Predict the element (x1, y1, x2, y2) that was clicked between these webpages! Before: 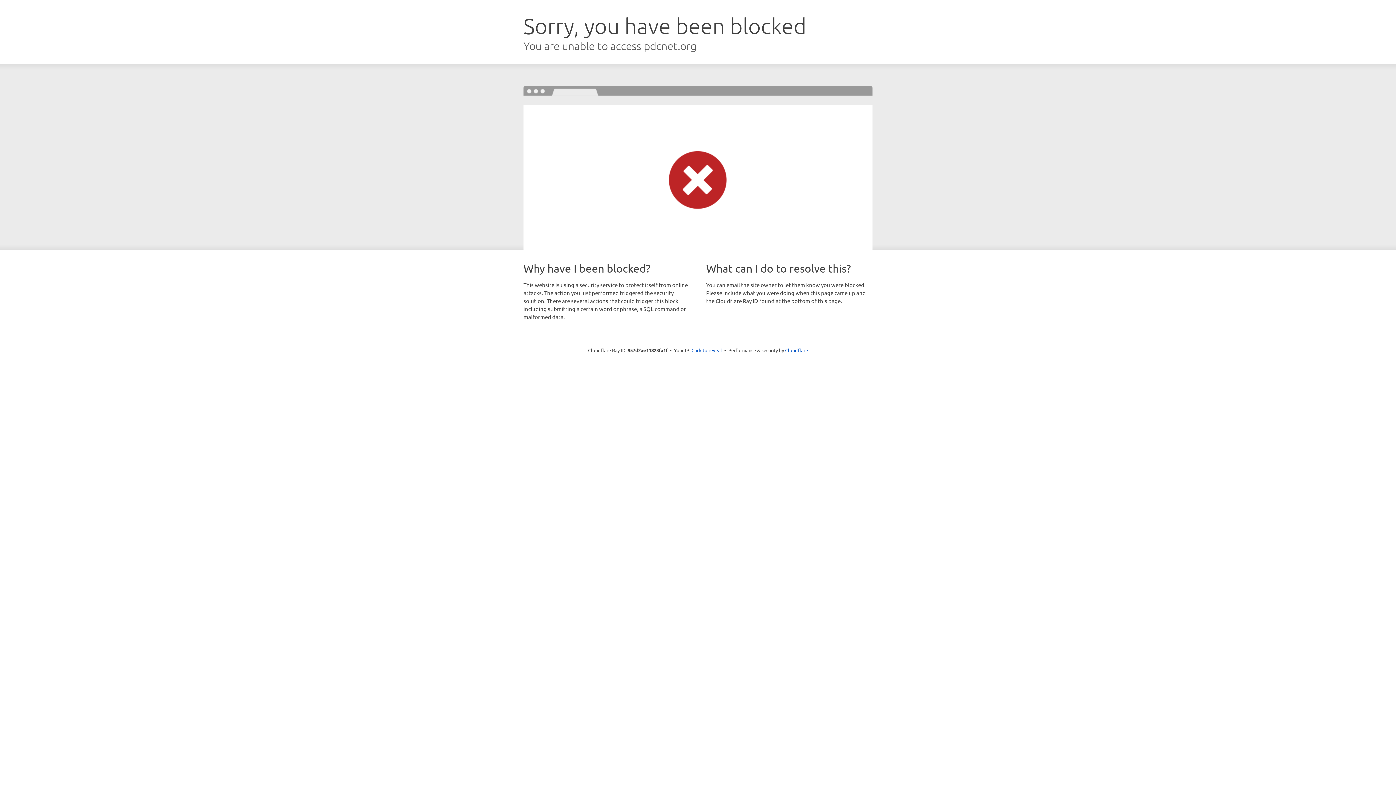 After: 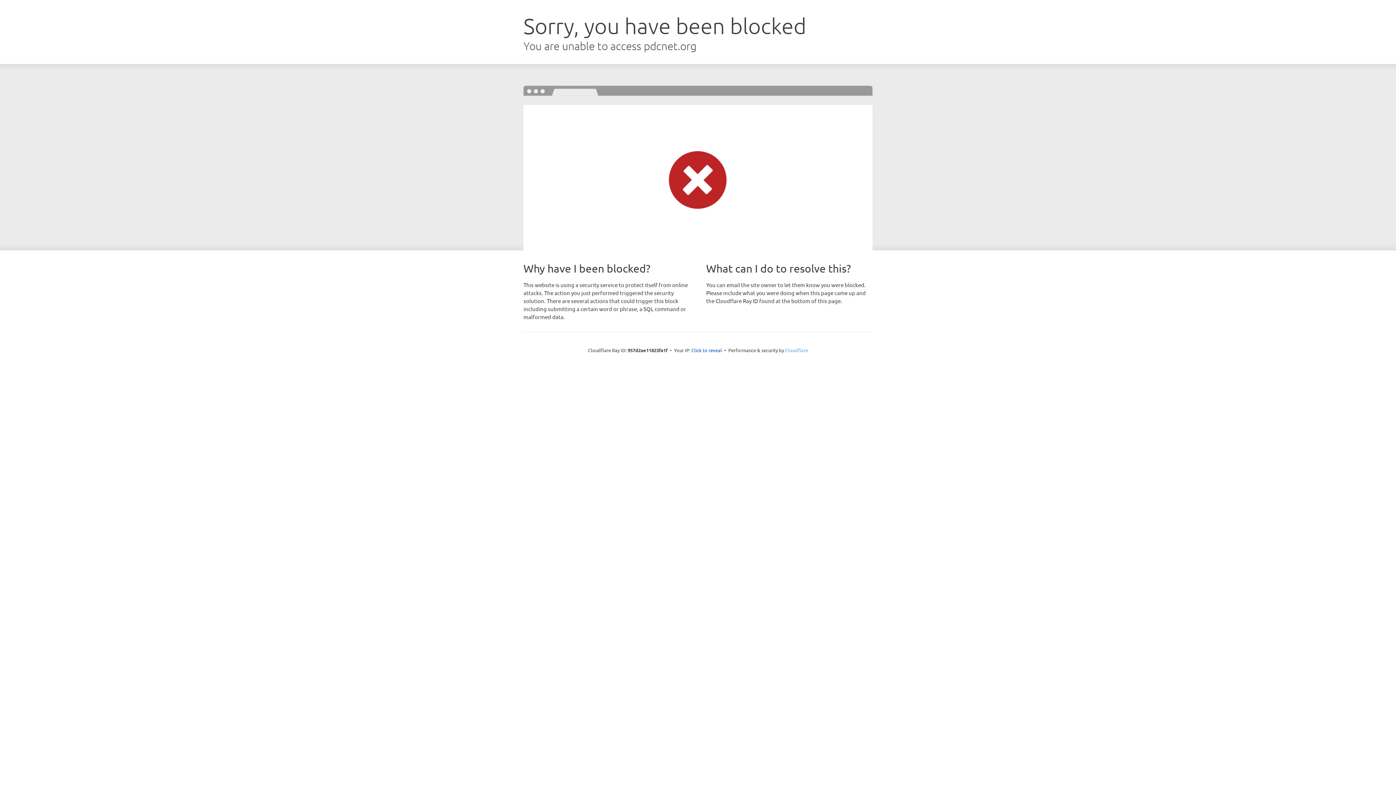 Action: bbox: (785, 347, 808, 353) label: Cloudflare